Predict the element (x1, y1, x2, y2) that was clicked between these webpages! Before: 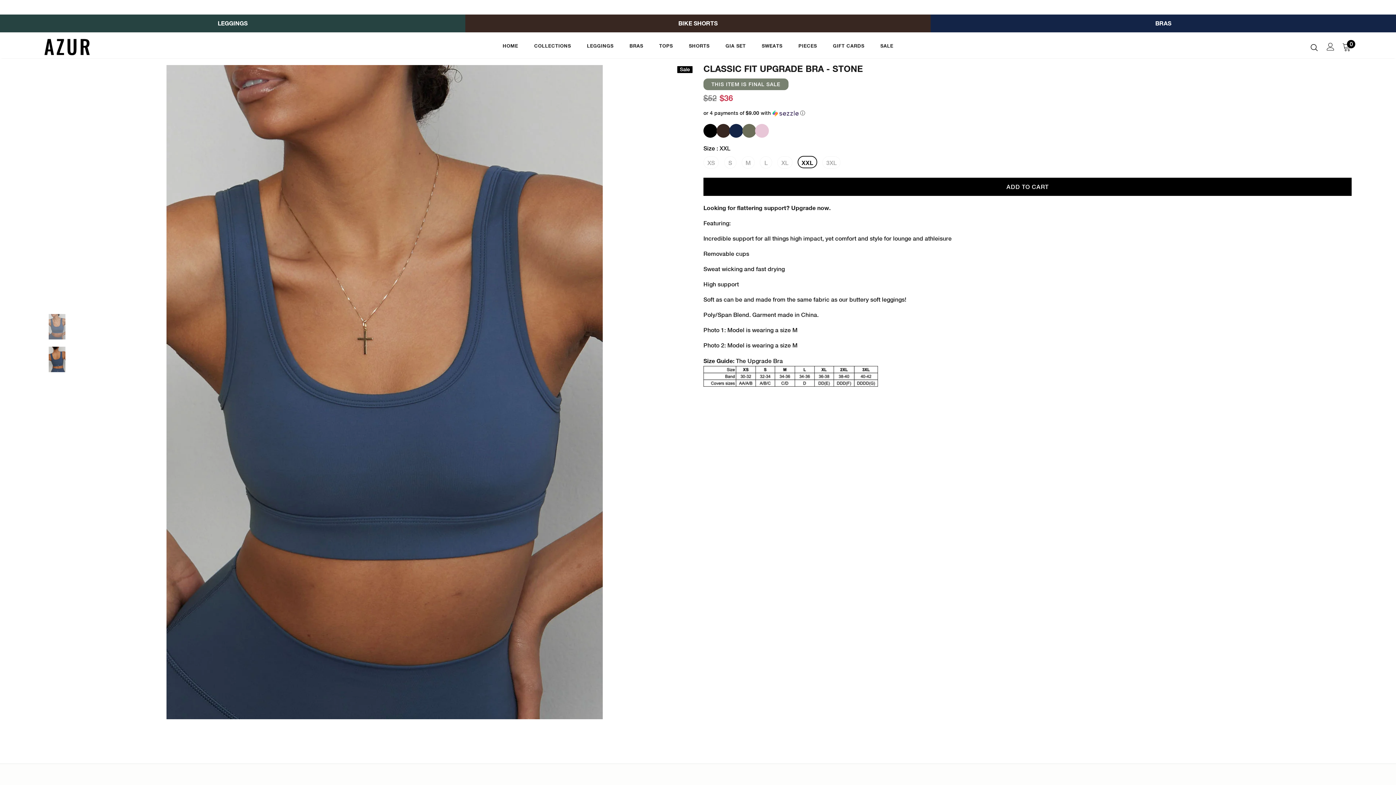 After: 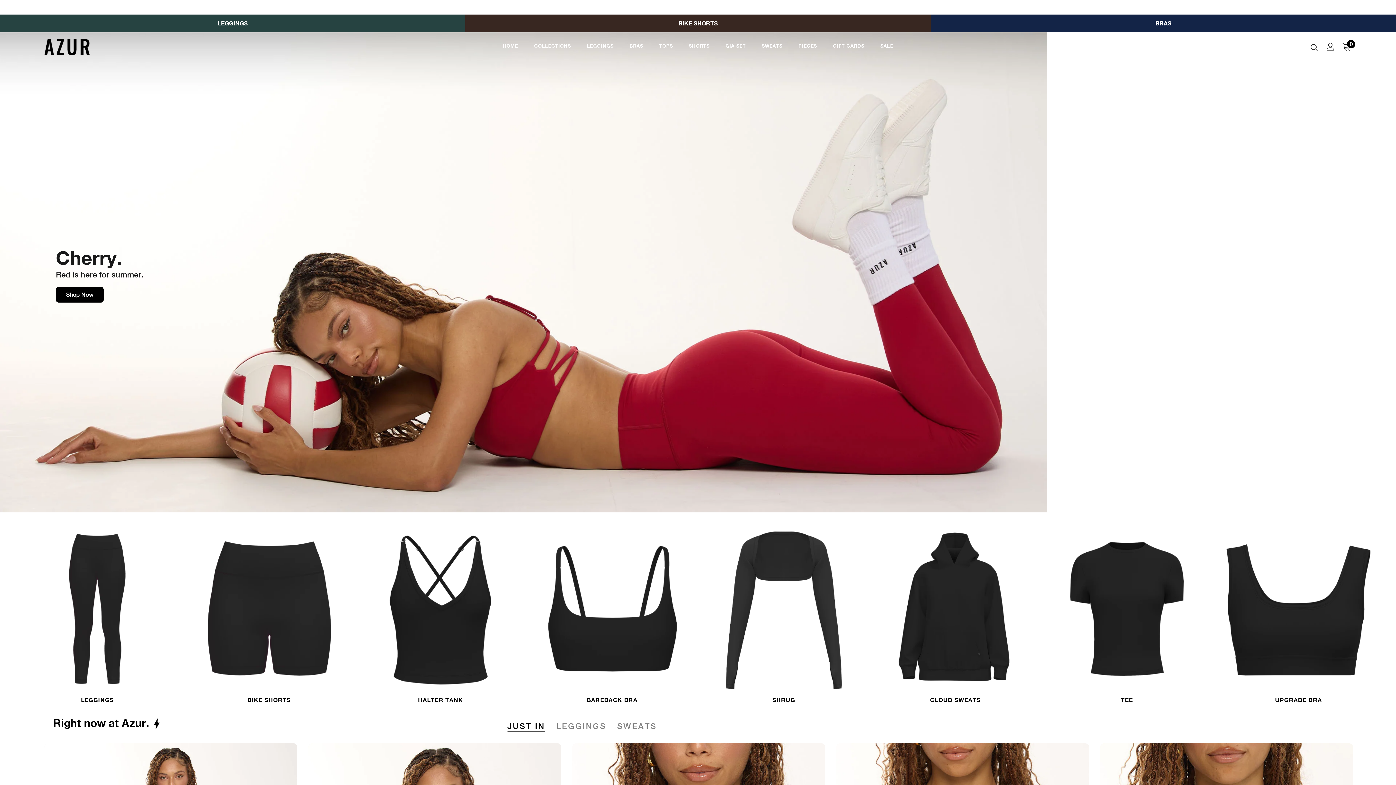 Action: bbox: (44, 38, 89, 55)